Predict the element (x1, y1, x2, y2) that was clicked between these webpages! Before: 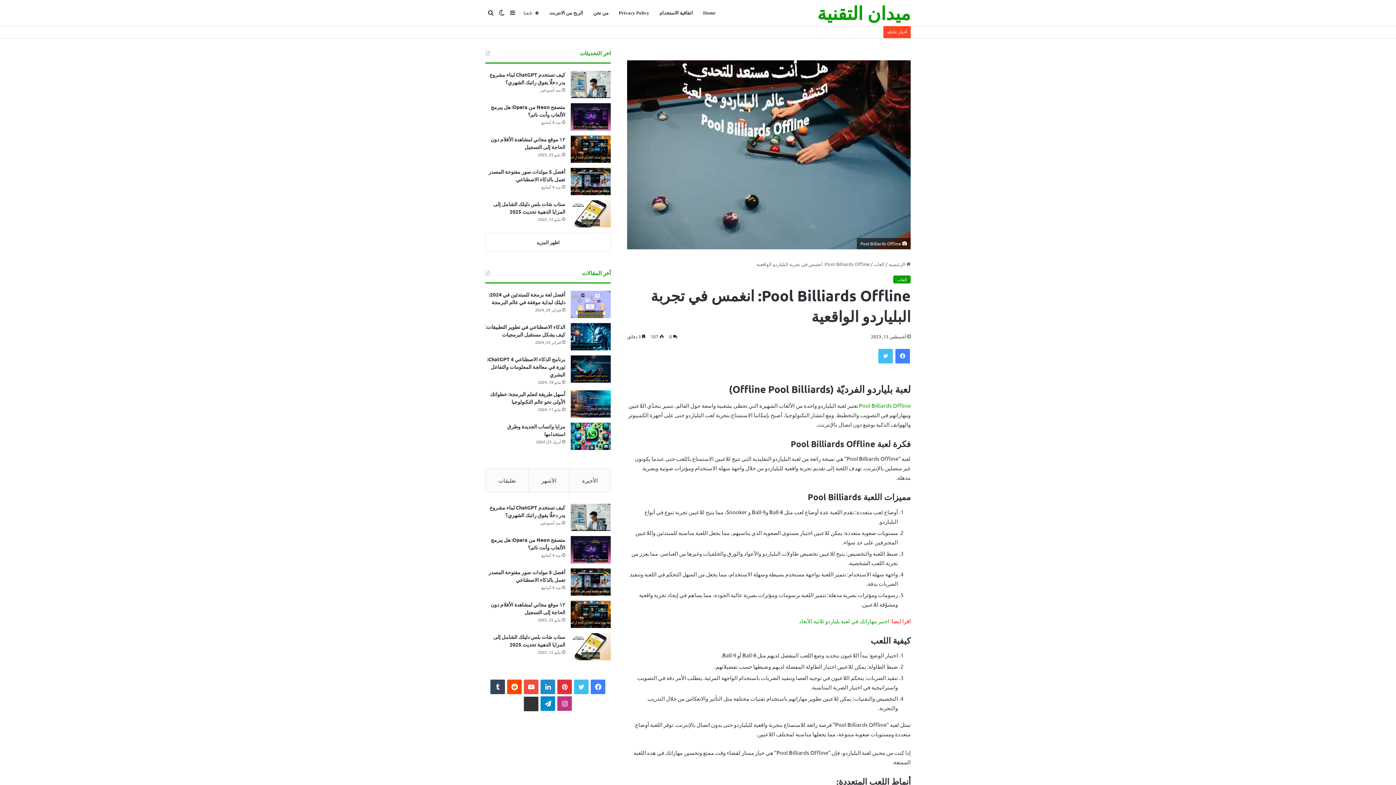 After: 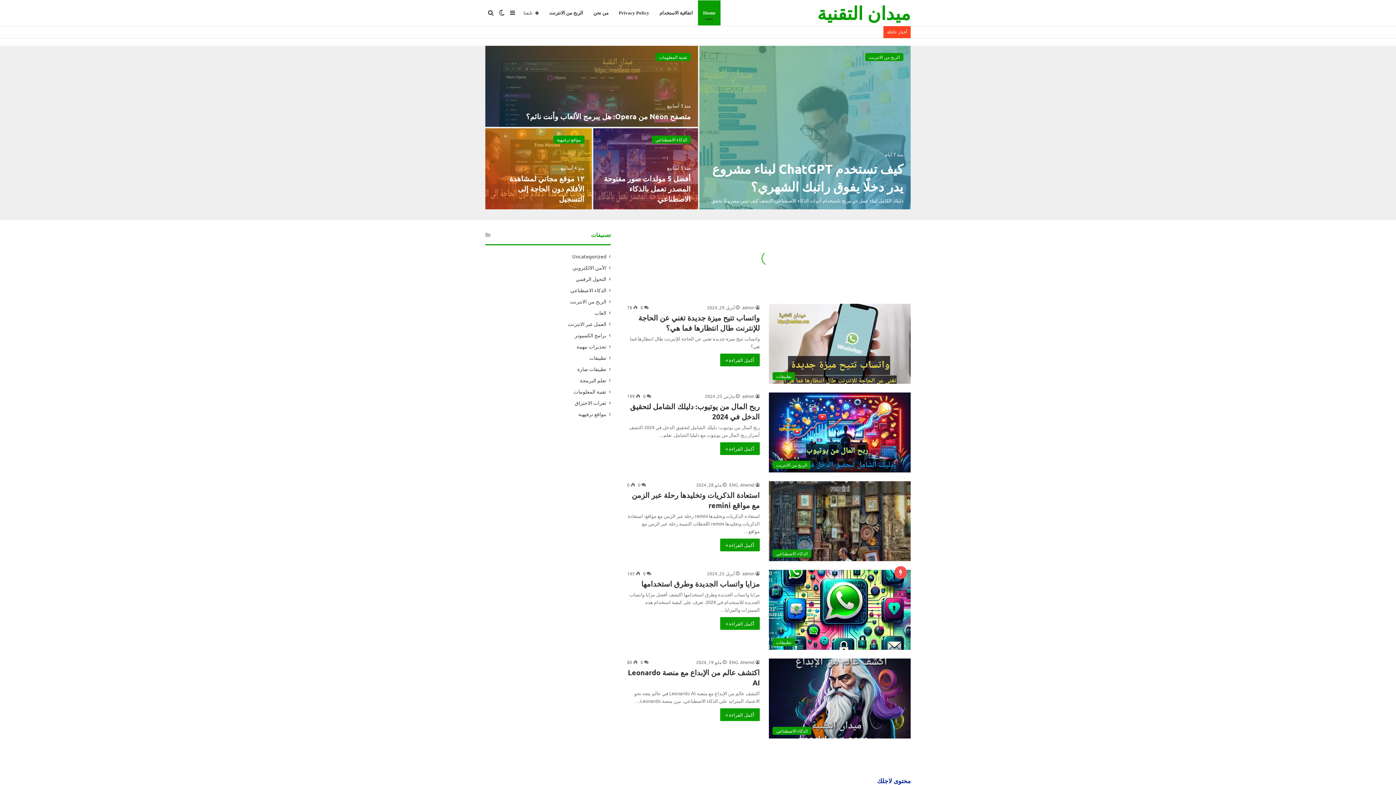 Action: bbox: (888, 261, 910, 267) label:  الرئيسية